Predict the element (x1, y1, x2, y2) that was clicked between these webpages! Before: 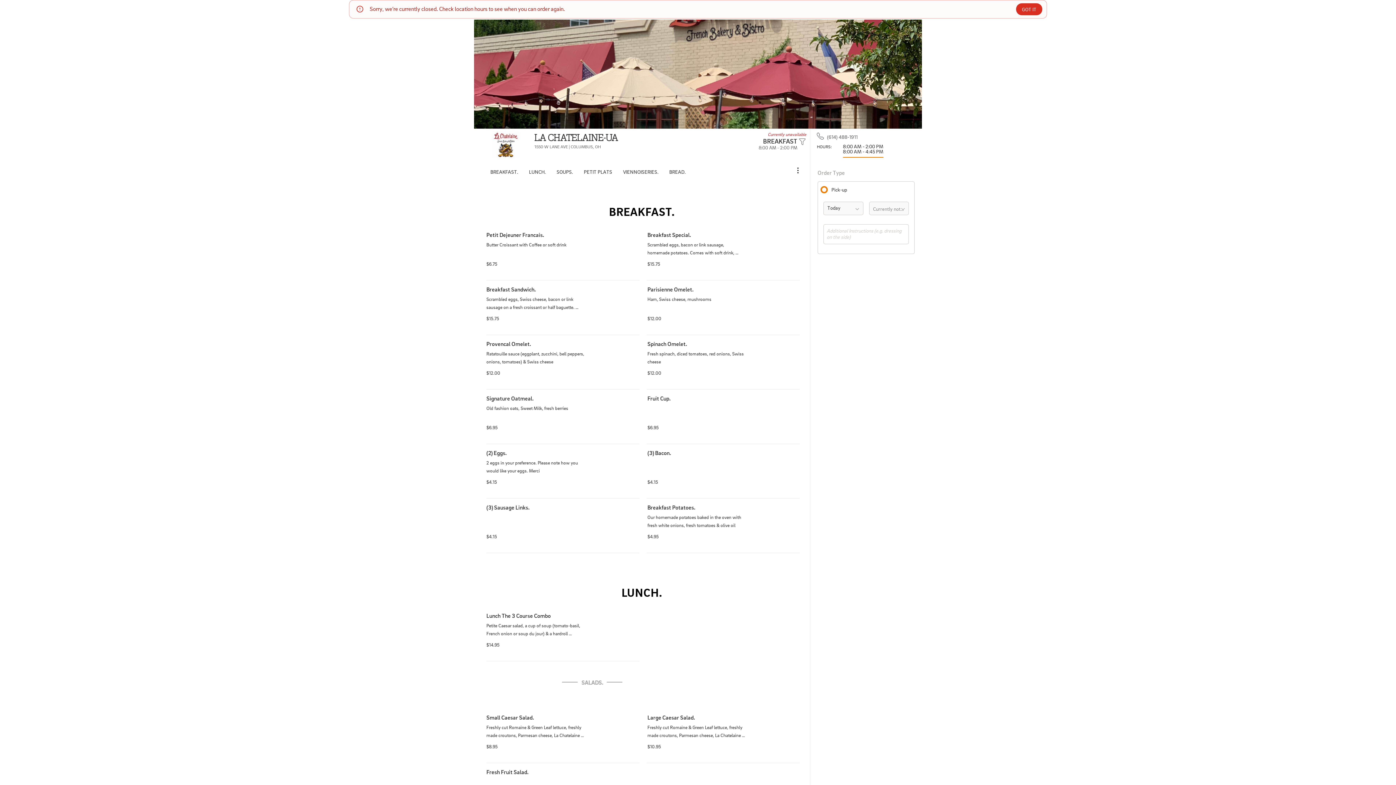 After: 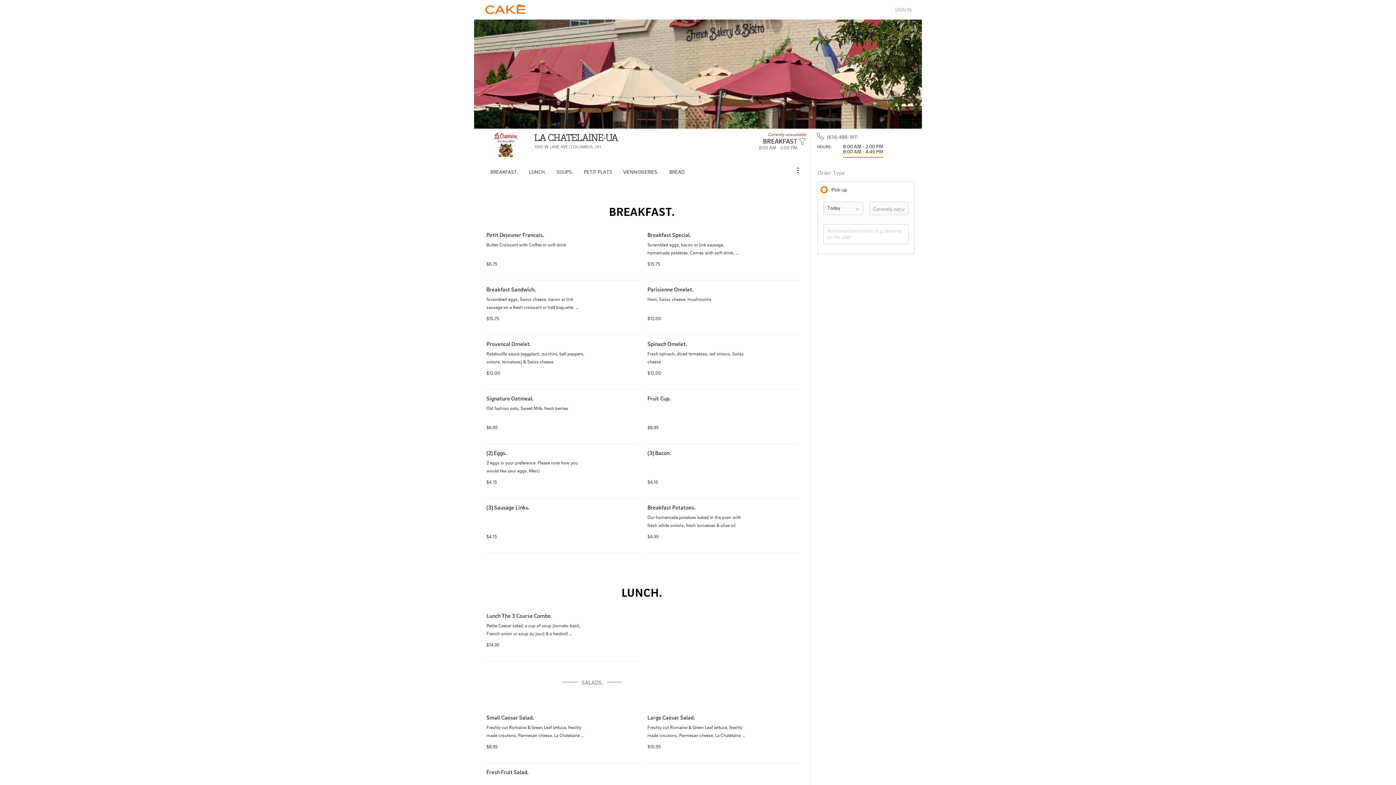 Action: label: GOT IT bbox: (1016, 3, 1042, 15)